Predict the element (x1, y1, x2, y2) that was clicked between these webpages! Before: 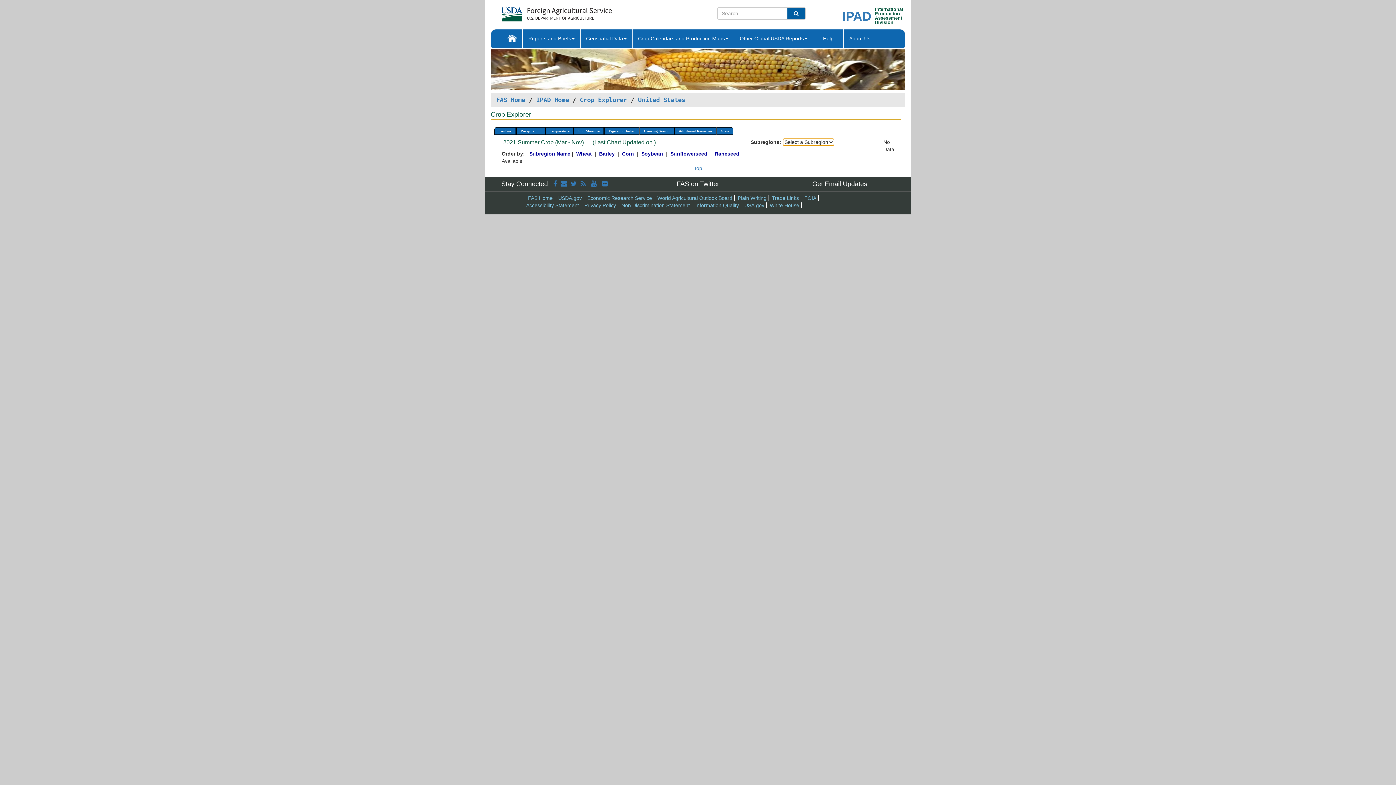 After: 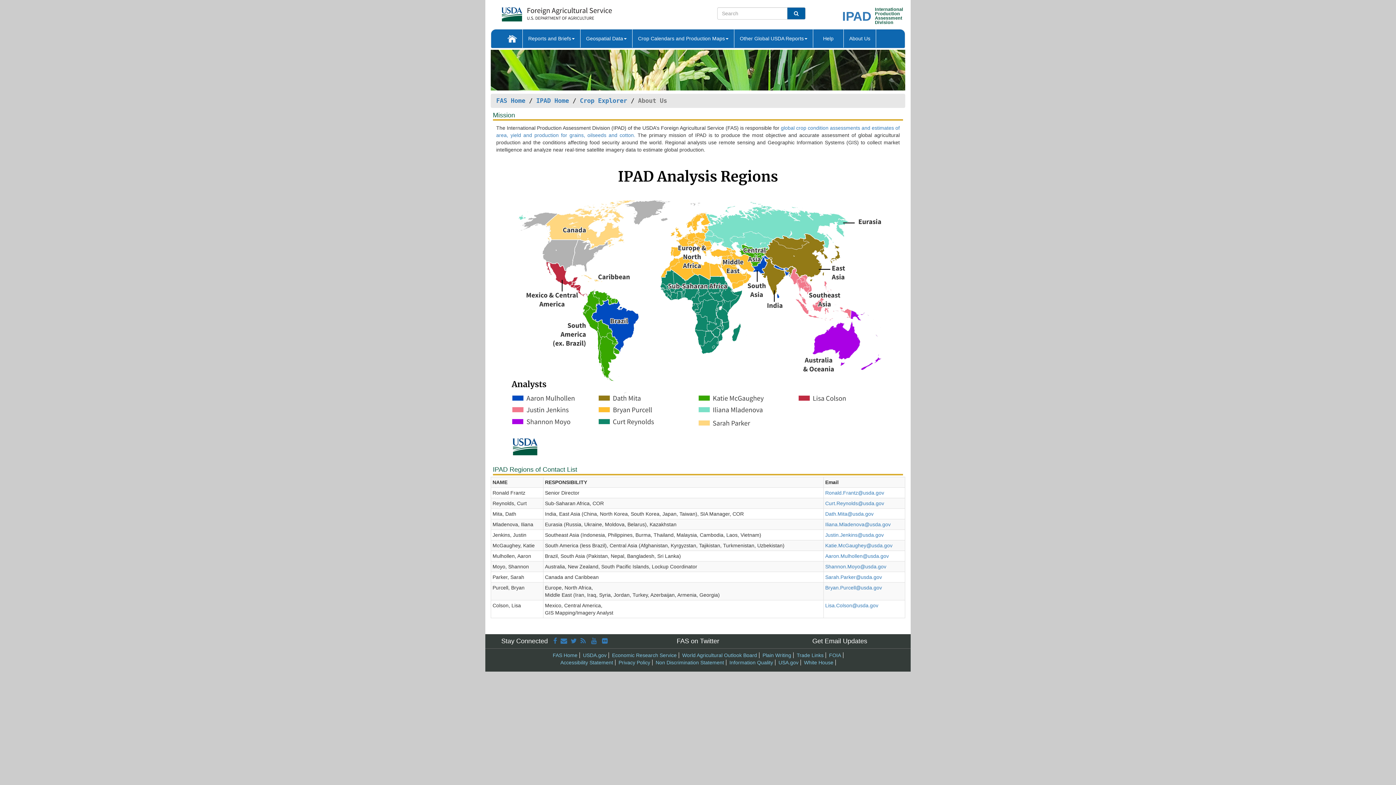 Action: label: About Us bbox: (844, 29, 876, 47)